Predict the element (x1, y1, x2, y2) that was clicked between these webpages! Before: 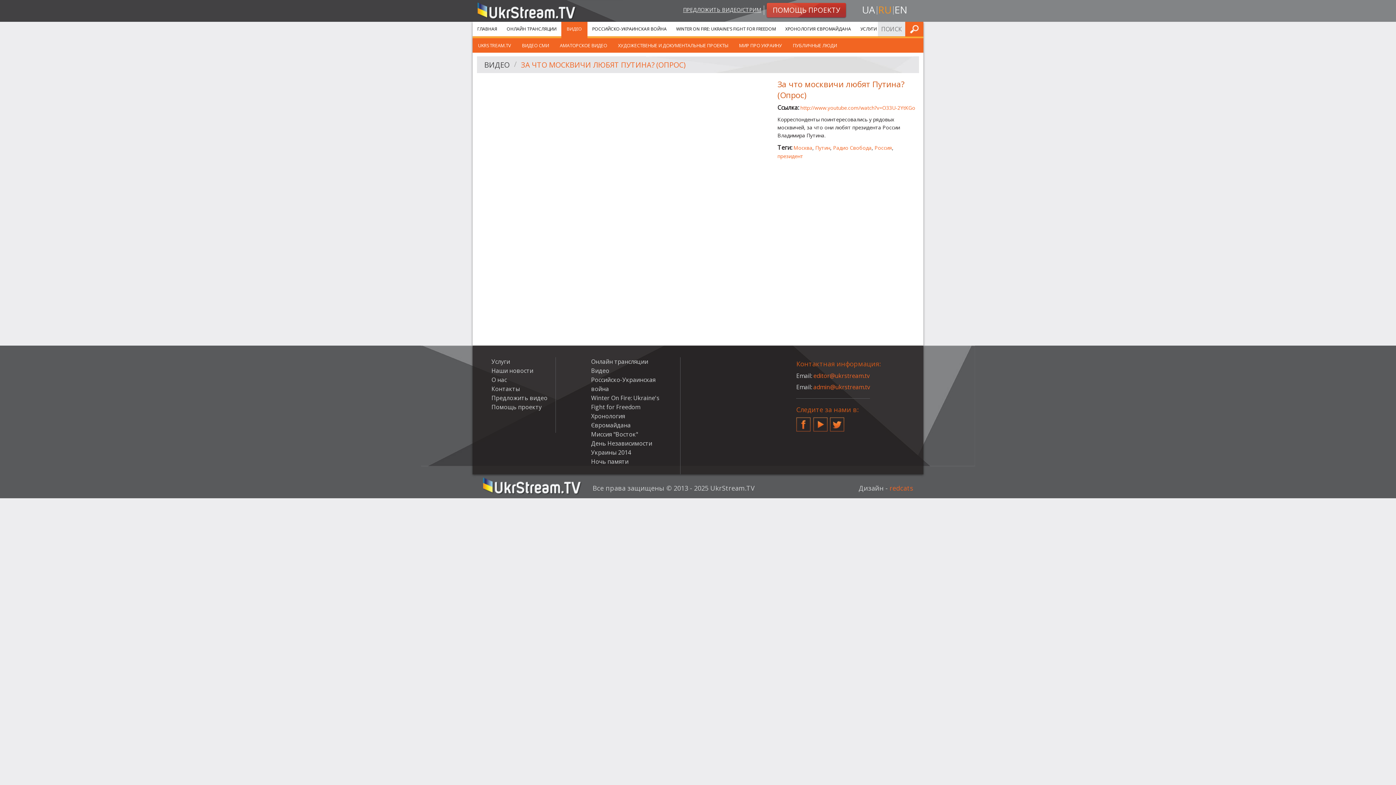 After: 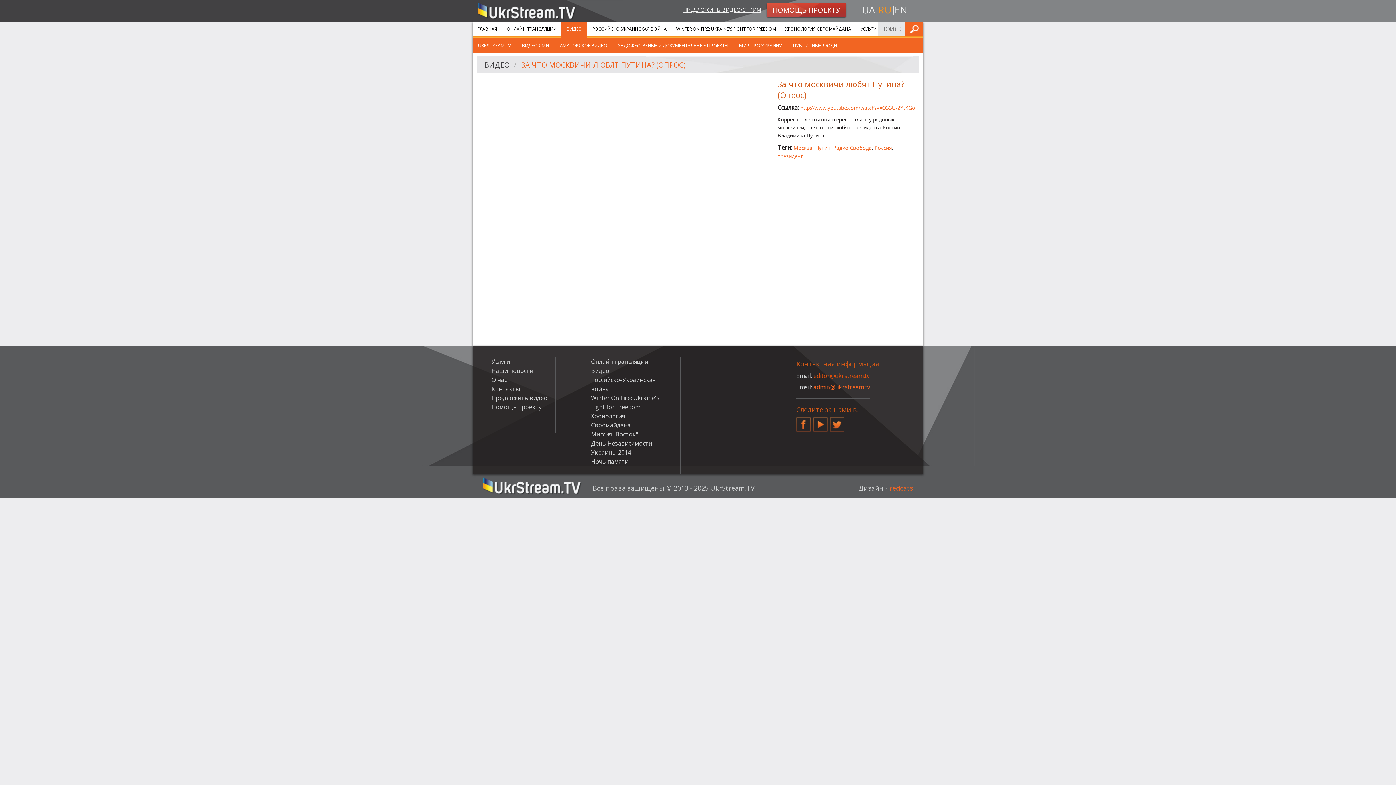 Action: bbox: (813, 372, 869, 380) label: editor@ukrstream.tv